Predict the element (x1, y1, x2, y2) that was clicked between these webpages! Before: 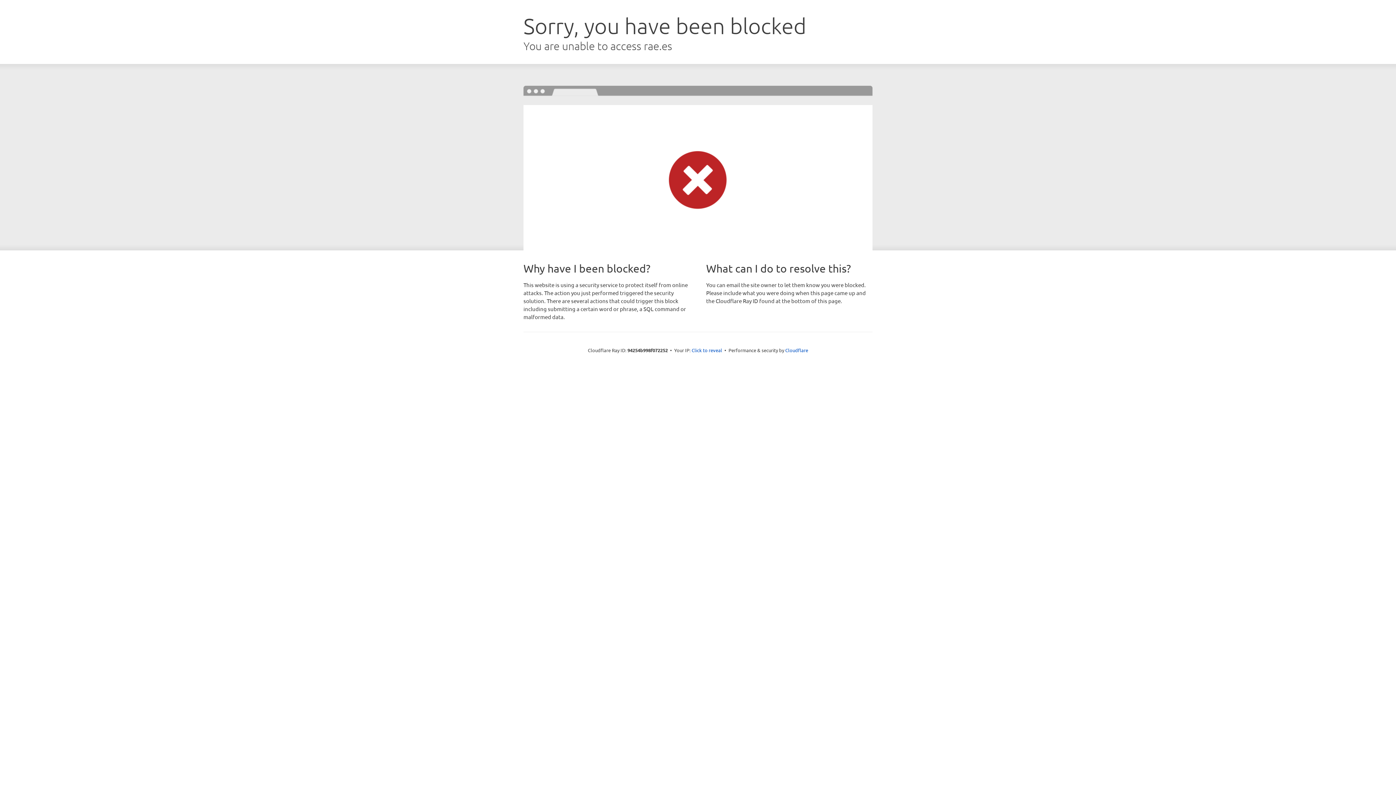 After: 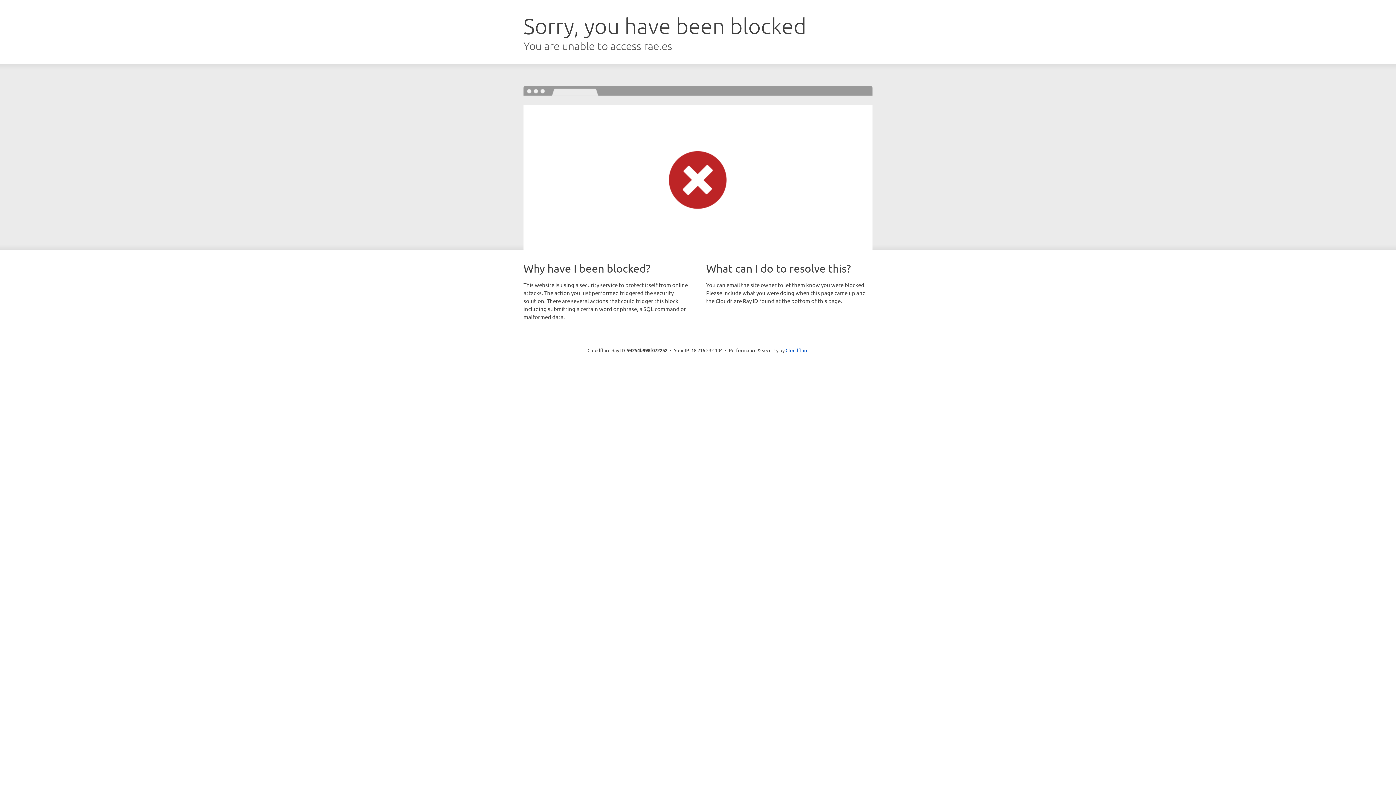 Action: label: Click to reveal bbox: (691, 346, 722, 353)